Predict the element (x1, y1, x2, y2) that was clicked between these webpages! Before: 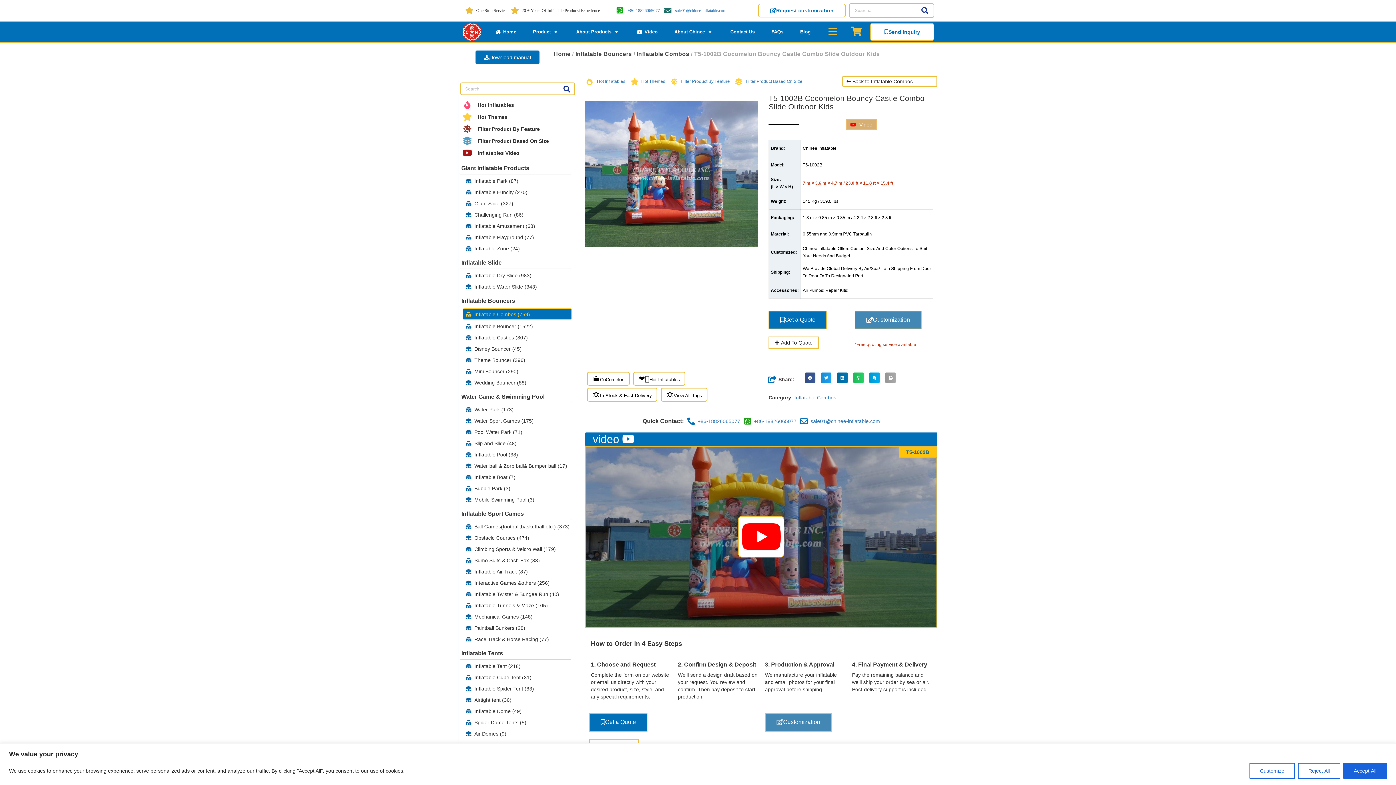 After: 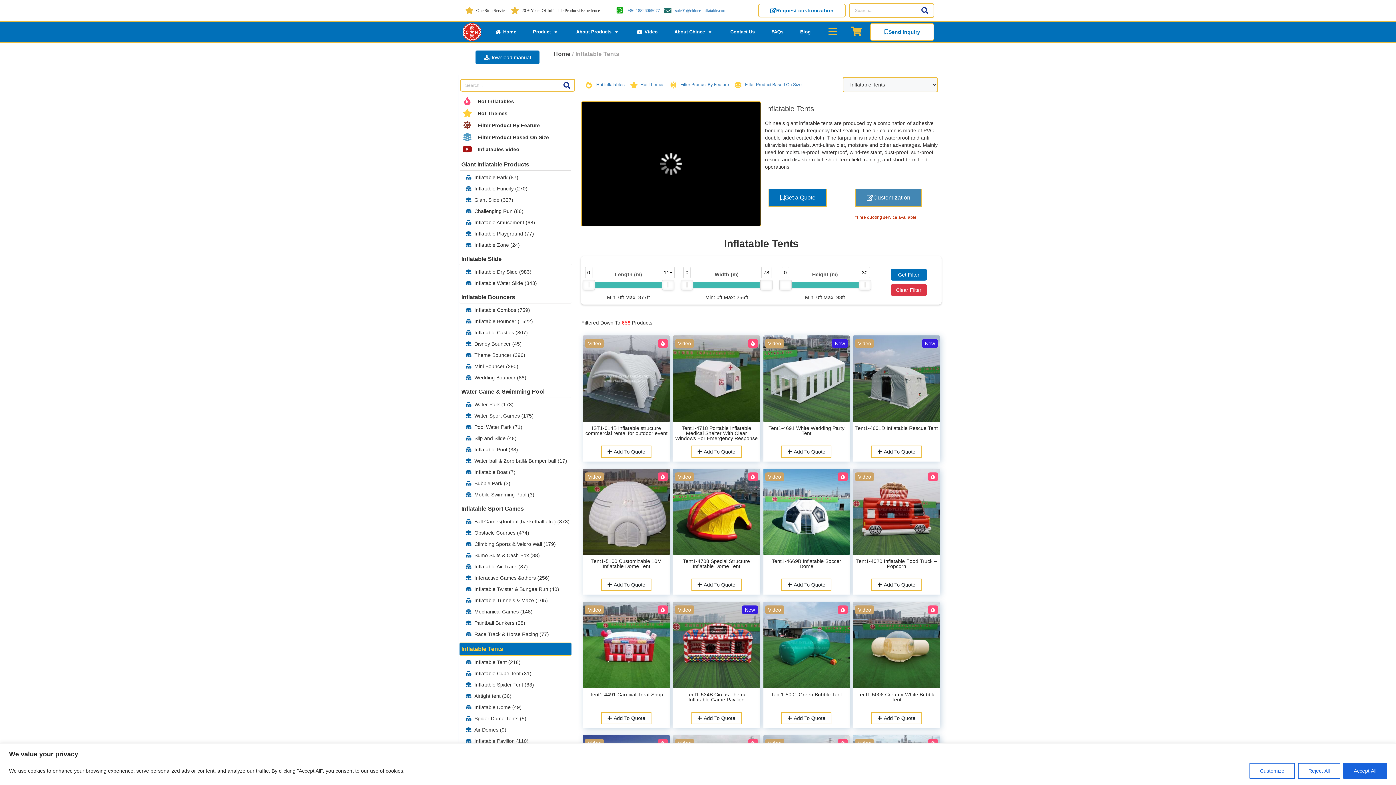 Action: bbox: (459, 648, 571, 660) label: Inflatable Tents